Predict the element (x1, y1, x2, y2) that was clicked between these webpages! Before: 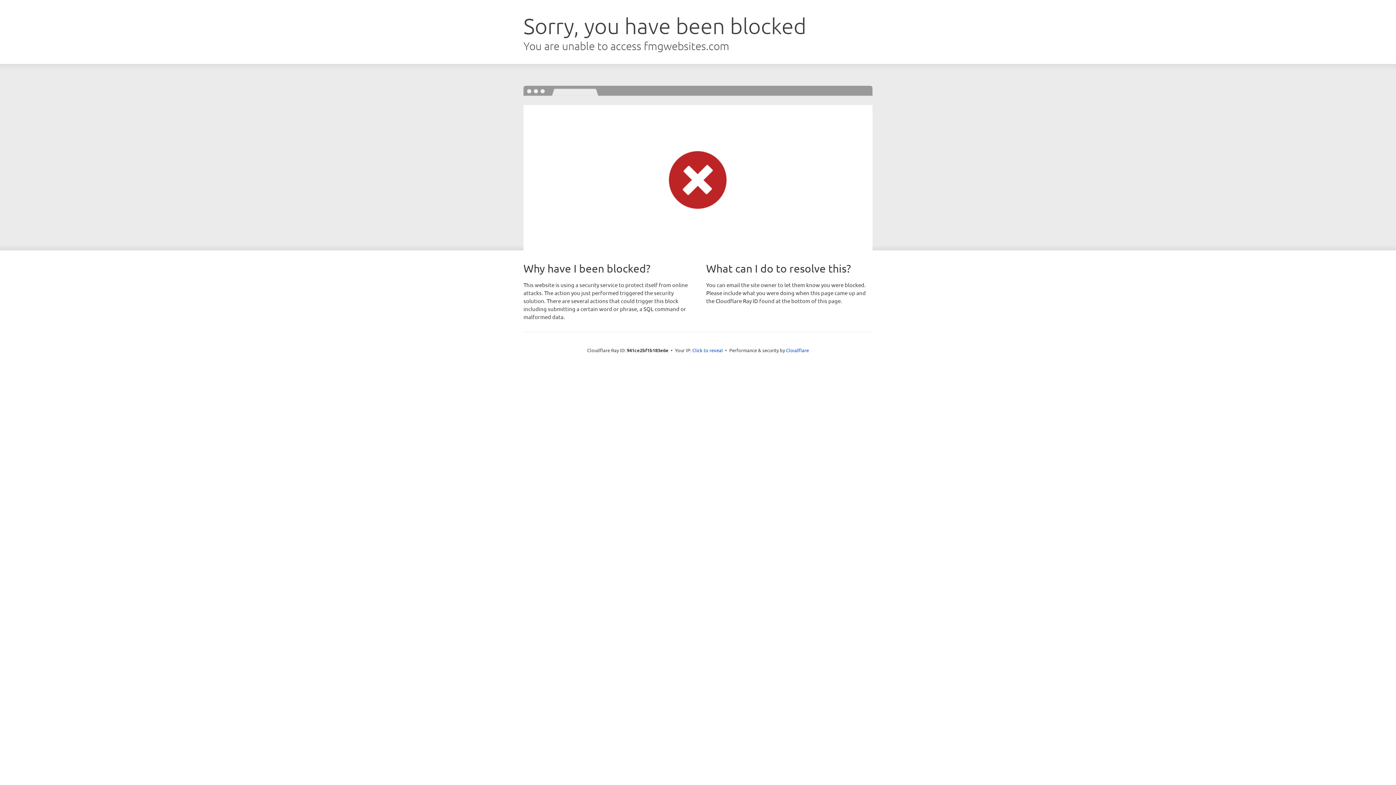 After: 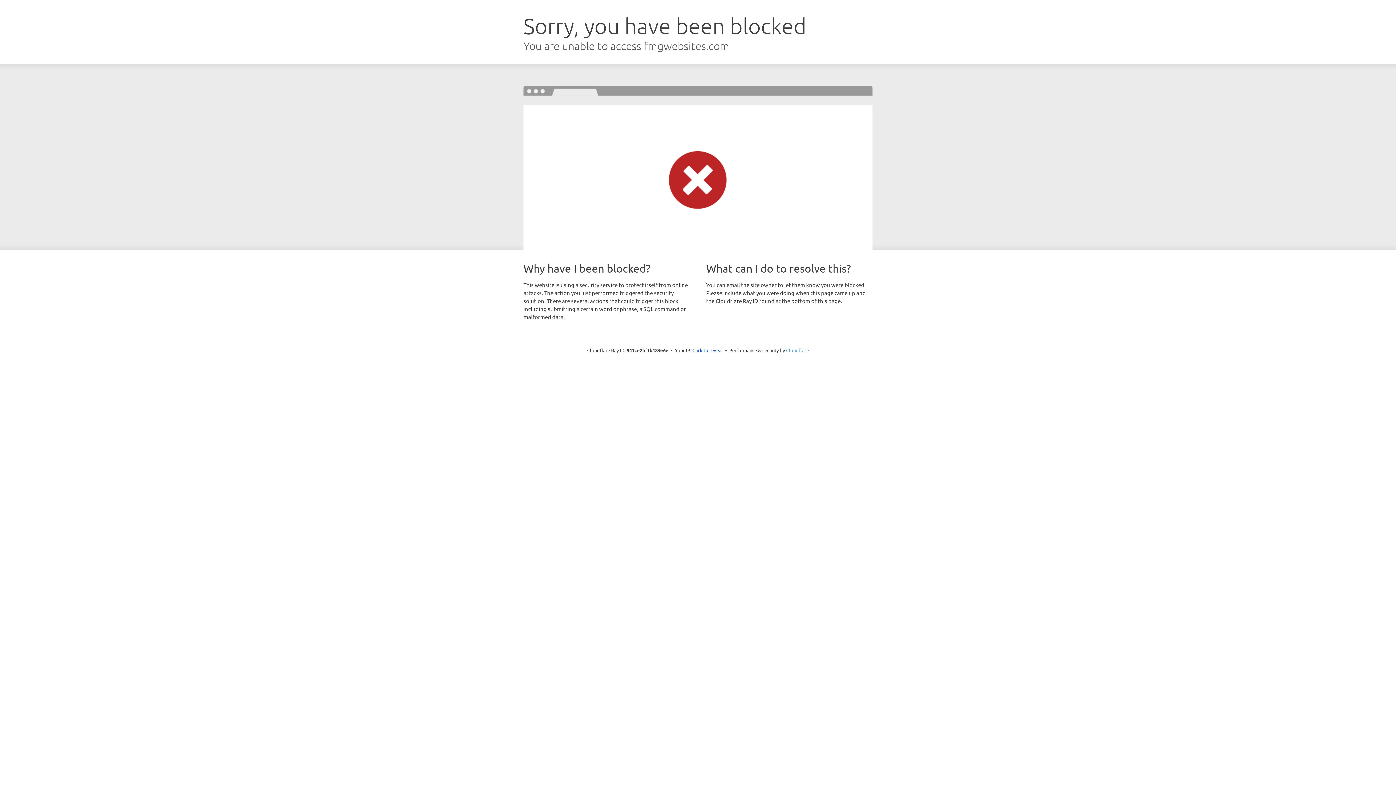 Action: label: Cloudflare bbox: (786, 347, 809, 353)